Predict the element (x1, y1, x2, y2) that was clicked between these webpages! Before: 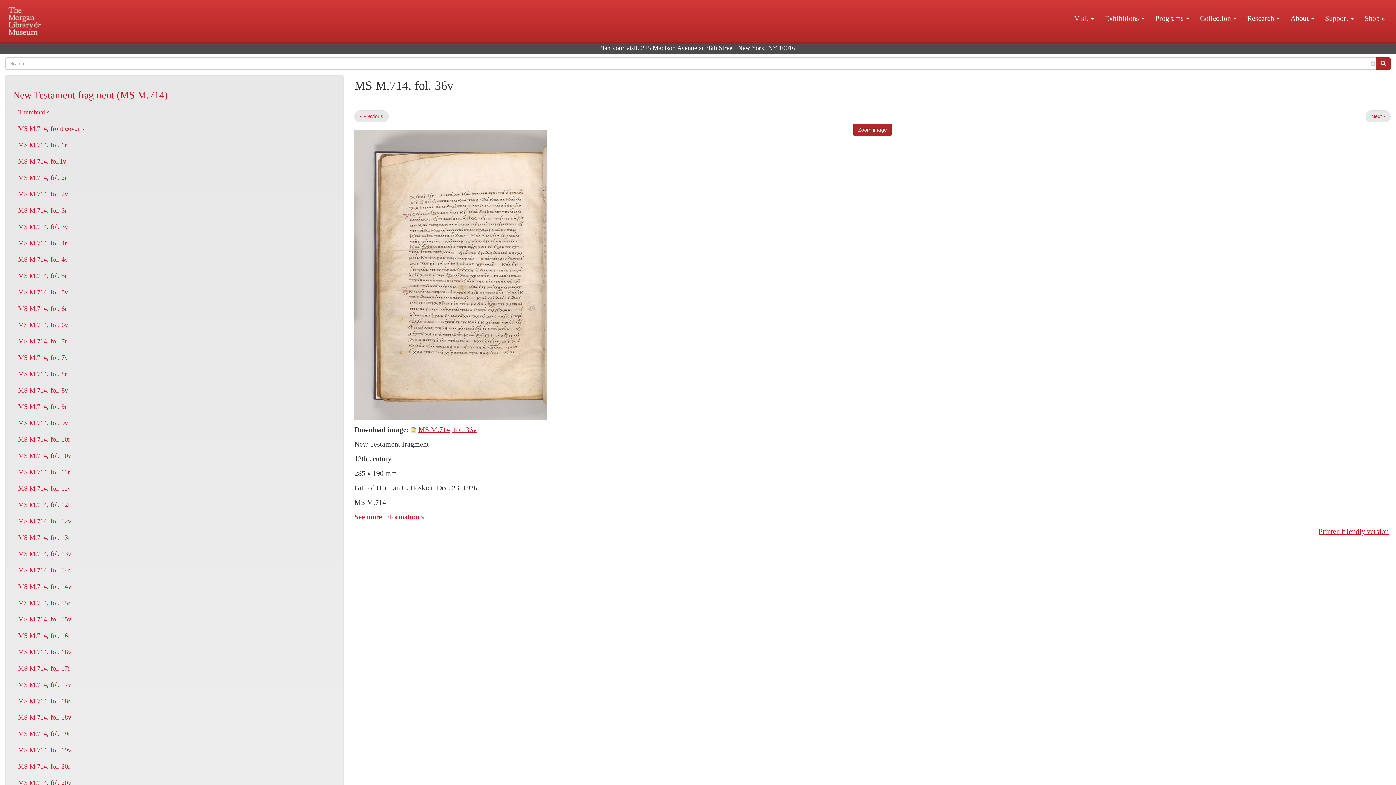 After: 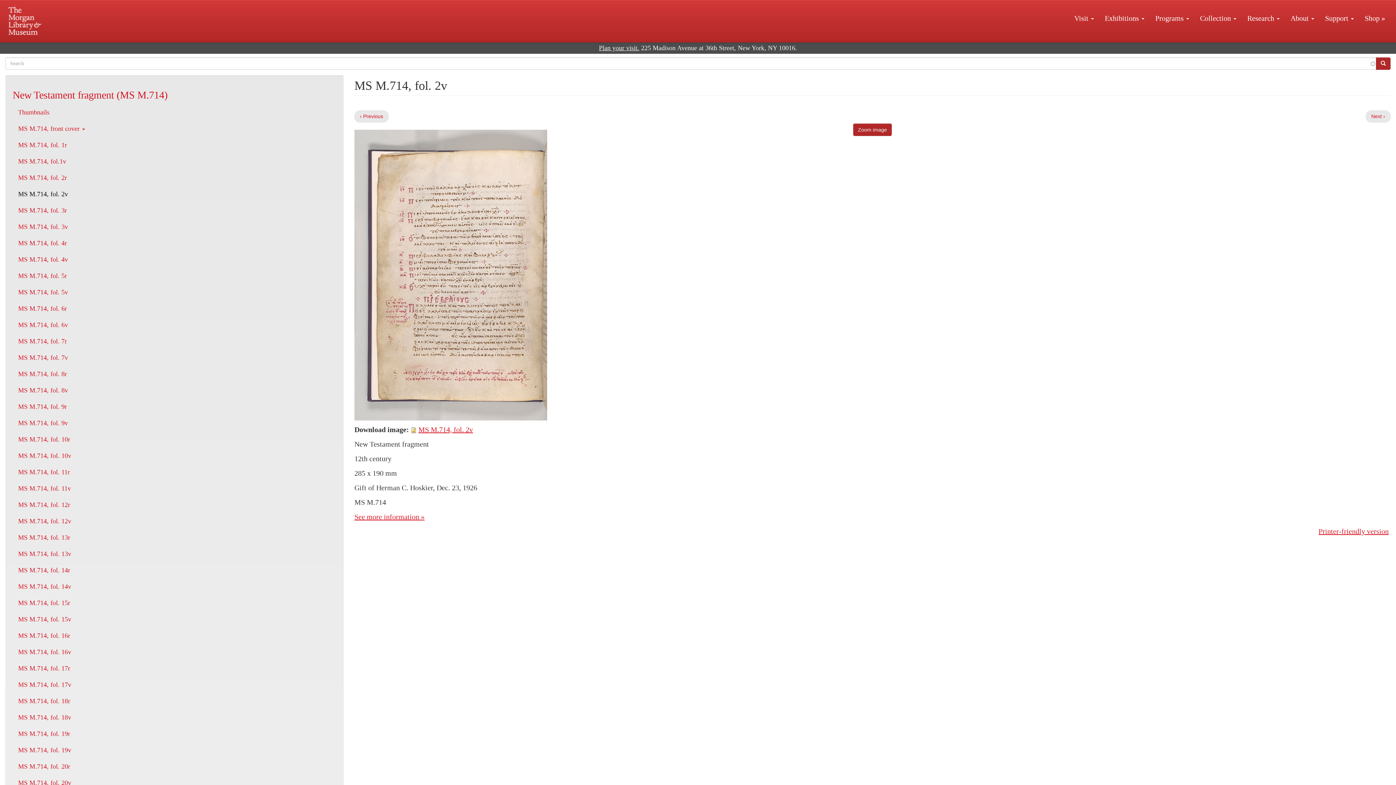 Action: bbox: (12, 186, 336, 202) label: MS M.714, fol. 2v